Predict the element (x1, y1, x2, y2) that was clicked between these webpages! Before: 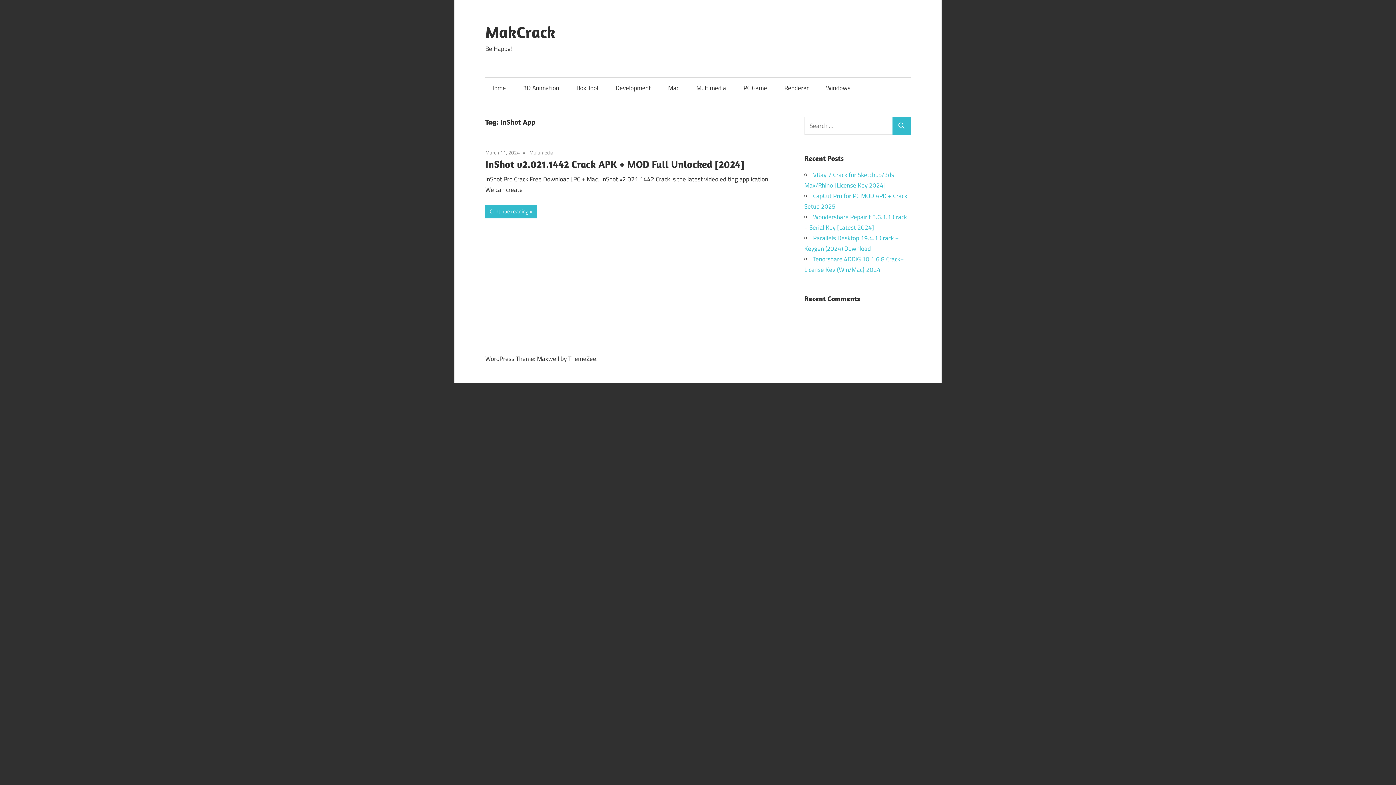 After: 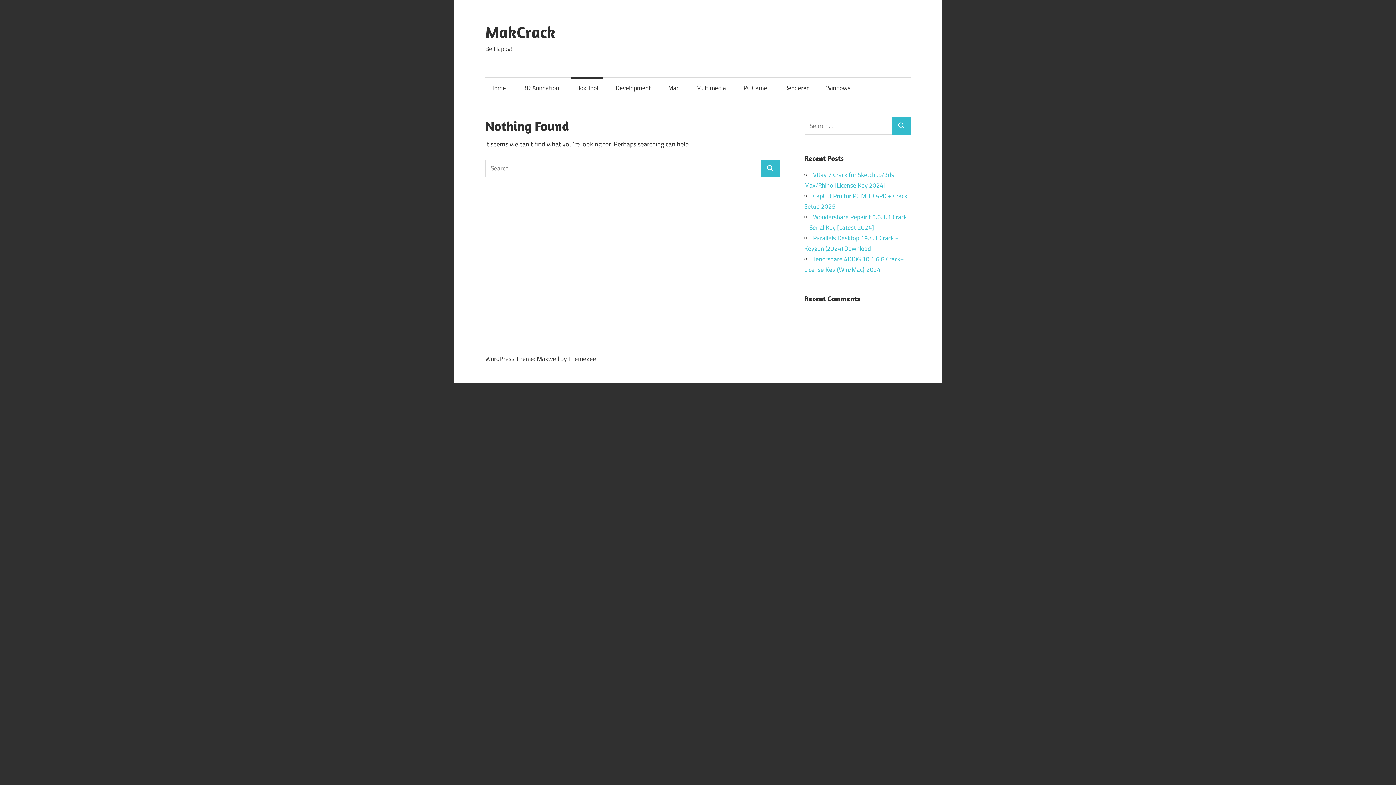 Action: bbox: (571, 77, 603, 98) label: Box Tool